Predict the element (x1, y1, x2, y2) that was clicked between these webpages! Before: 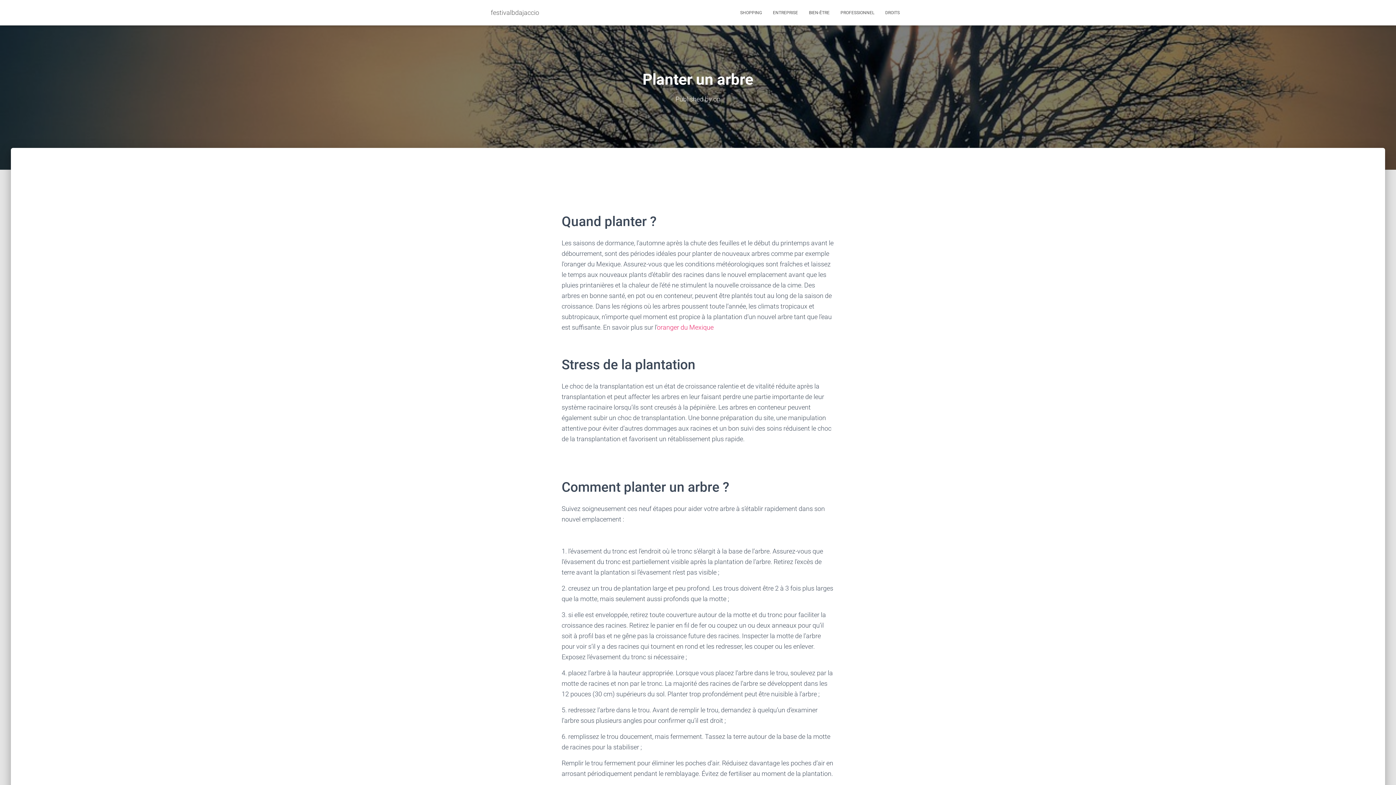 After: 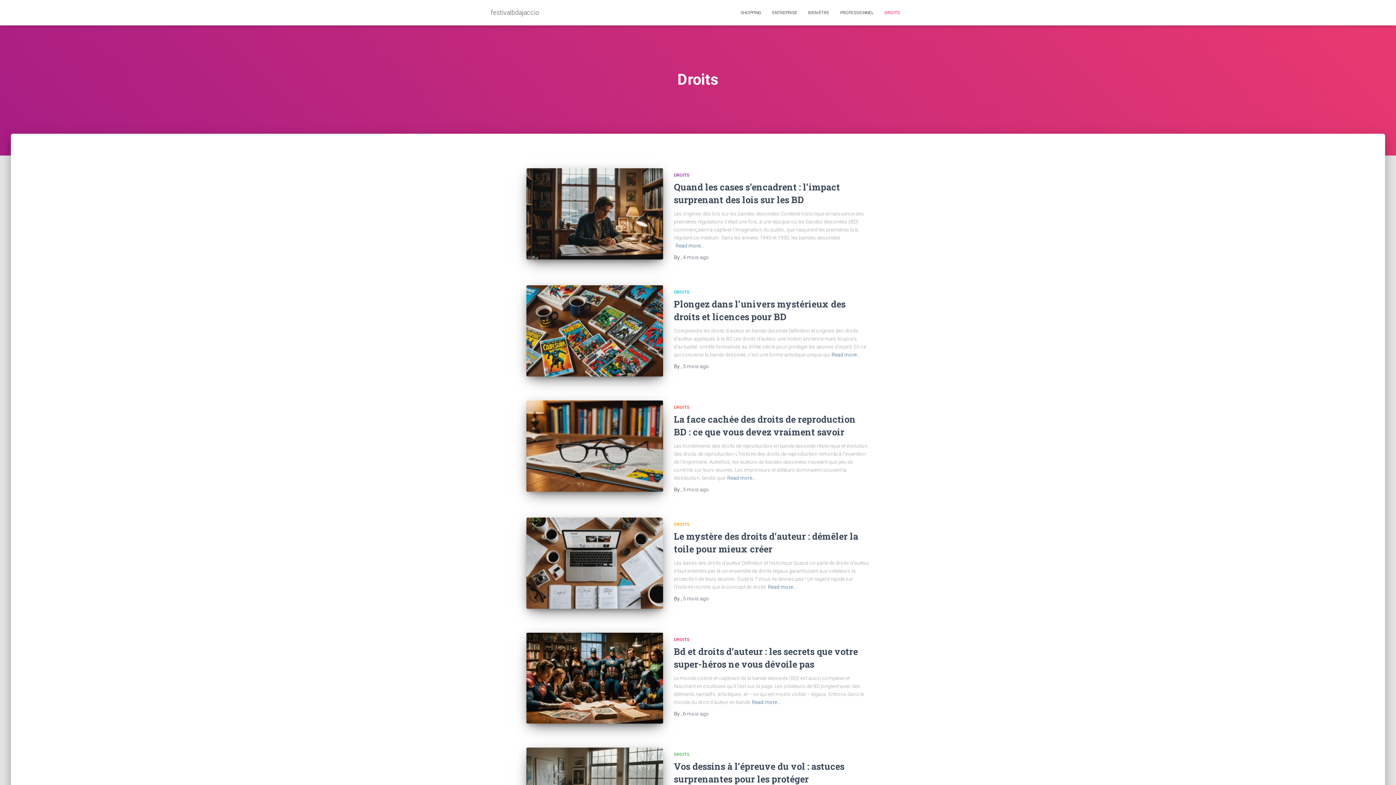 Action: label: DROITS bbox: (880, 3, 905, 21)